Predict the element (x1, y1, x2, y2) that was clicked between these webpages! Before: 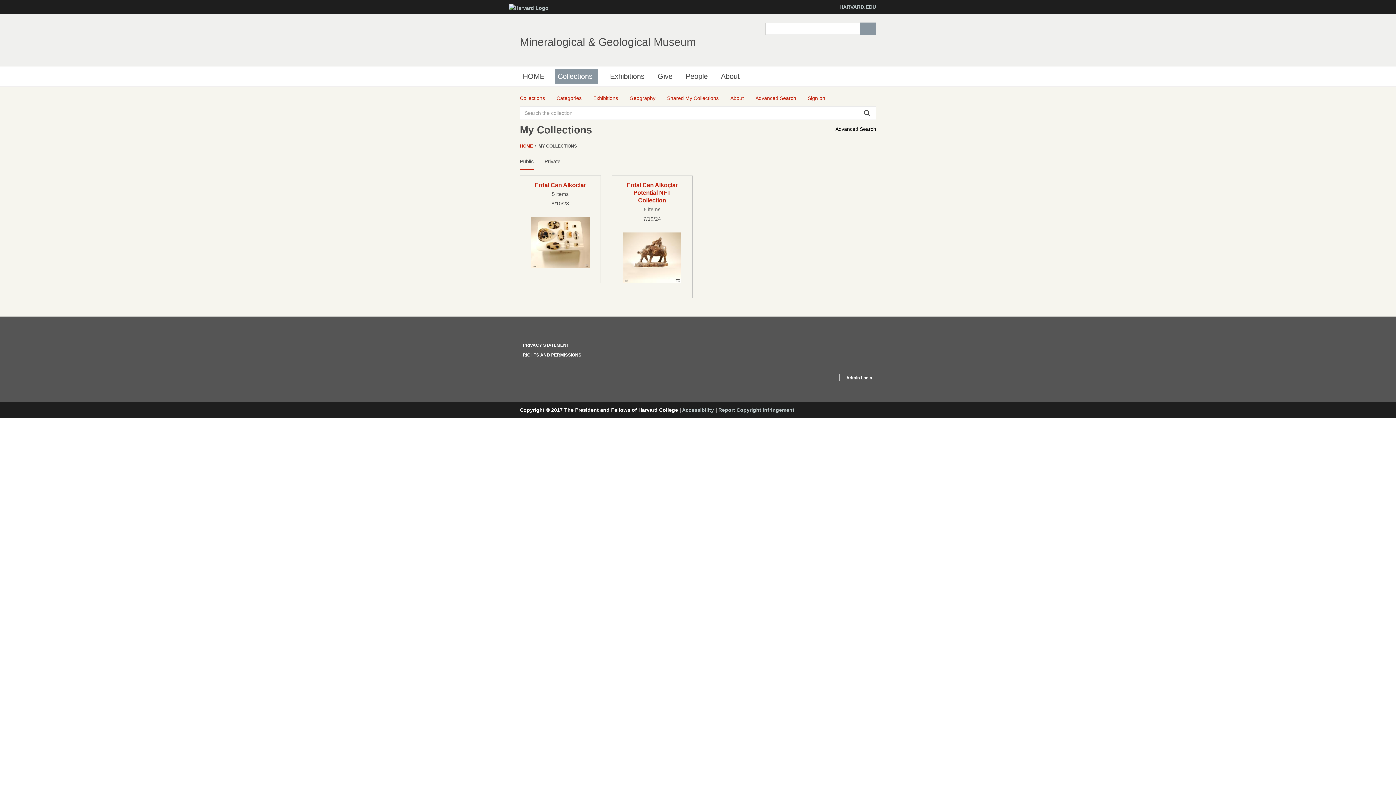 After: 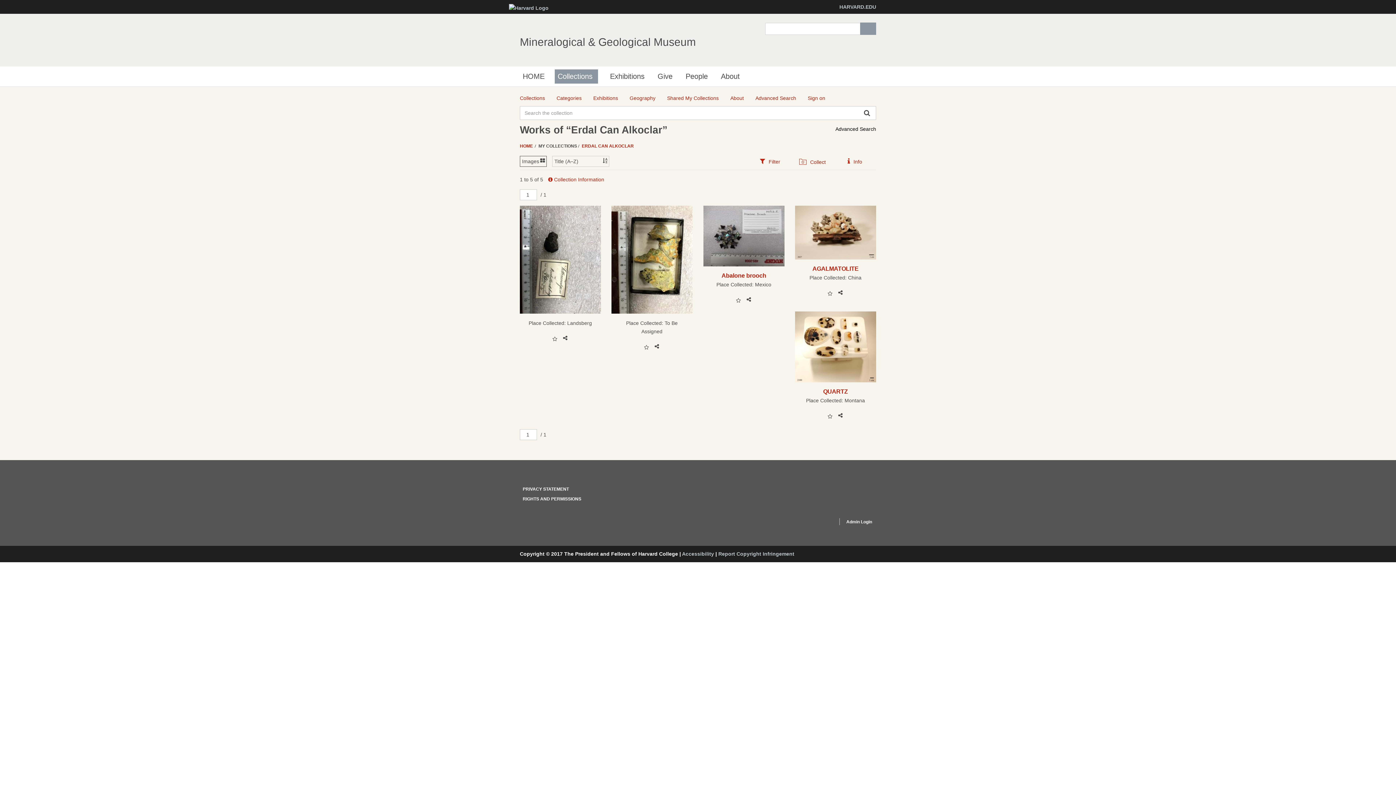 Action: bbox: (531, 213, 589, 271)